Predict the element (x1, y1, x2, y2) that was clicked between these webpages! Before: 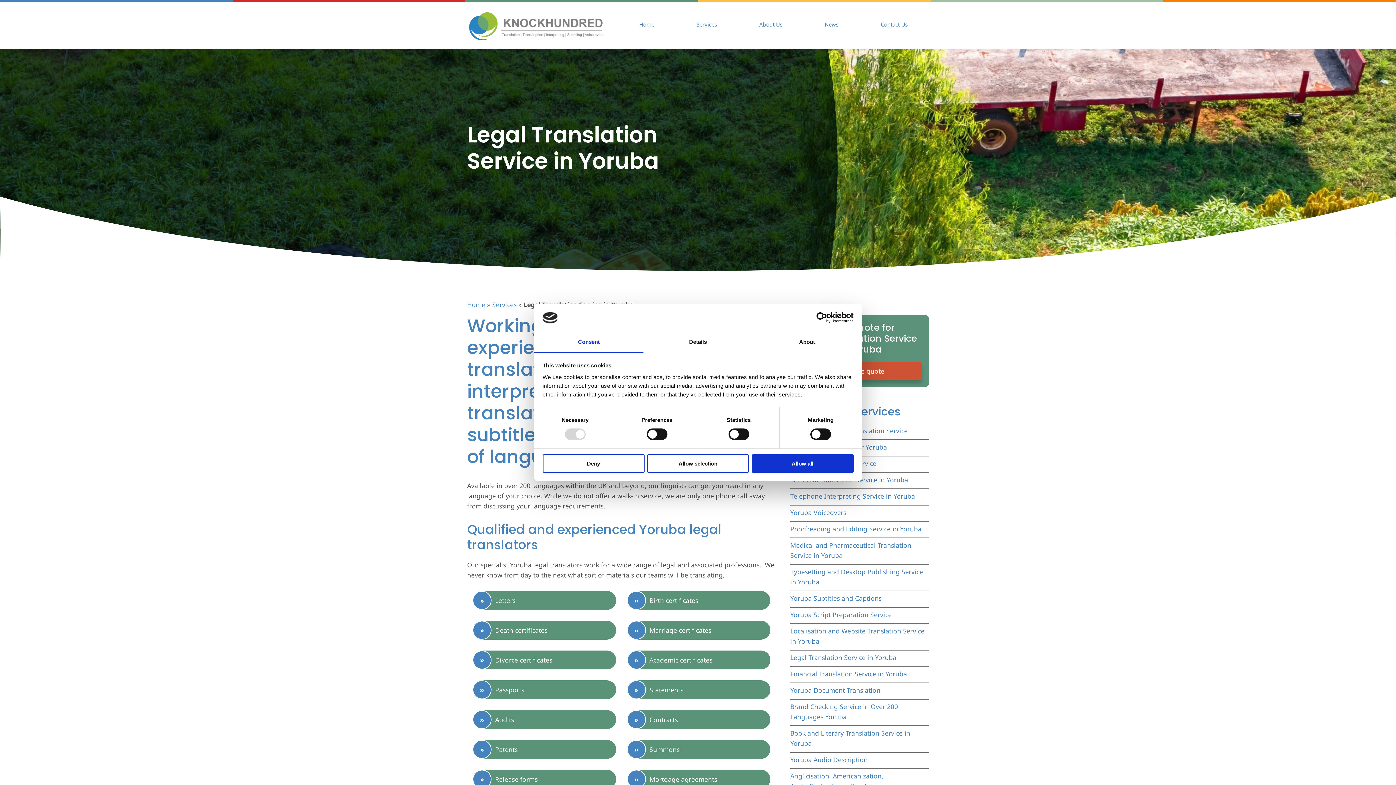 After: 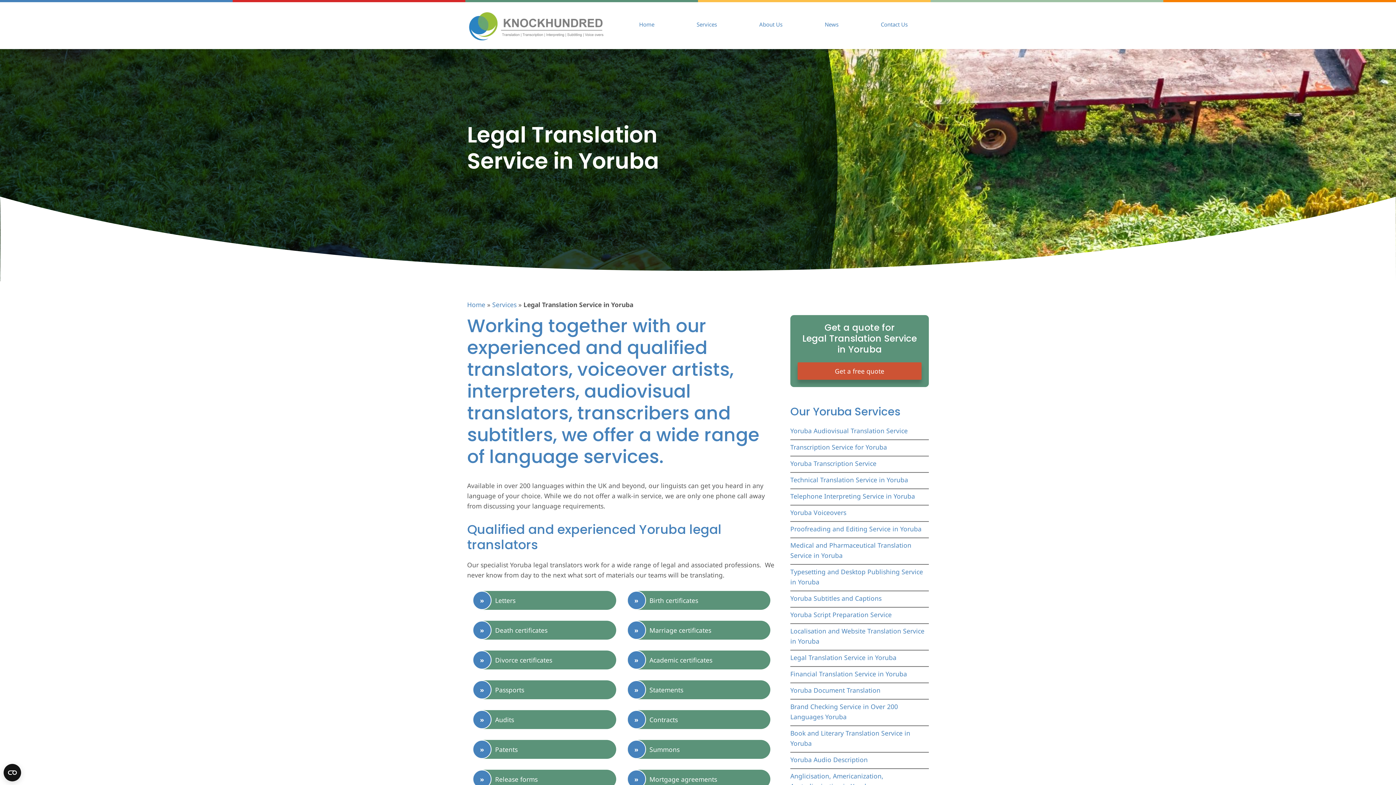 Action: bbox: (647, 454, 749, 472) label: Allow selection